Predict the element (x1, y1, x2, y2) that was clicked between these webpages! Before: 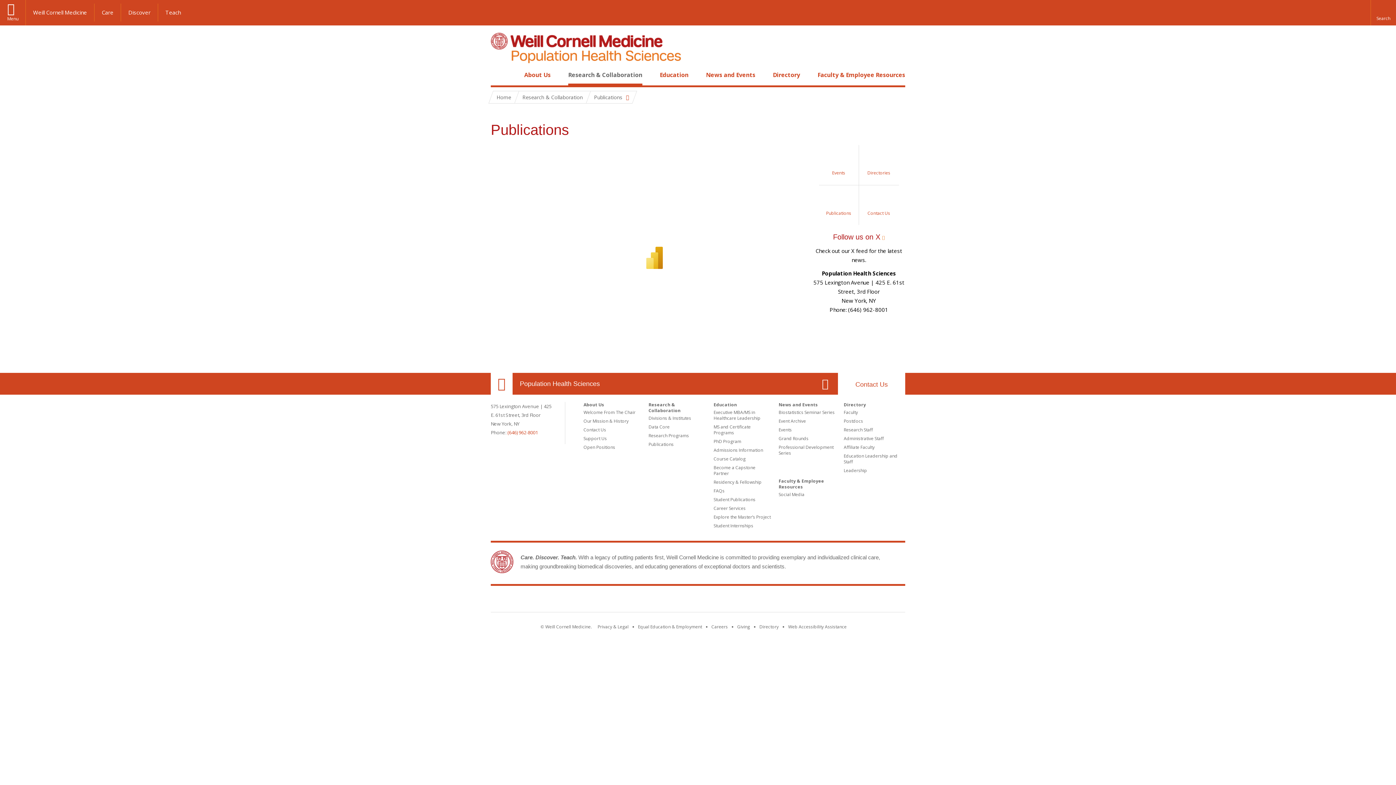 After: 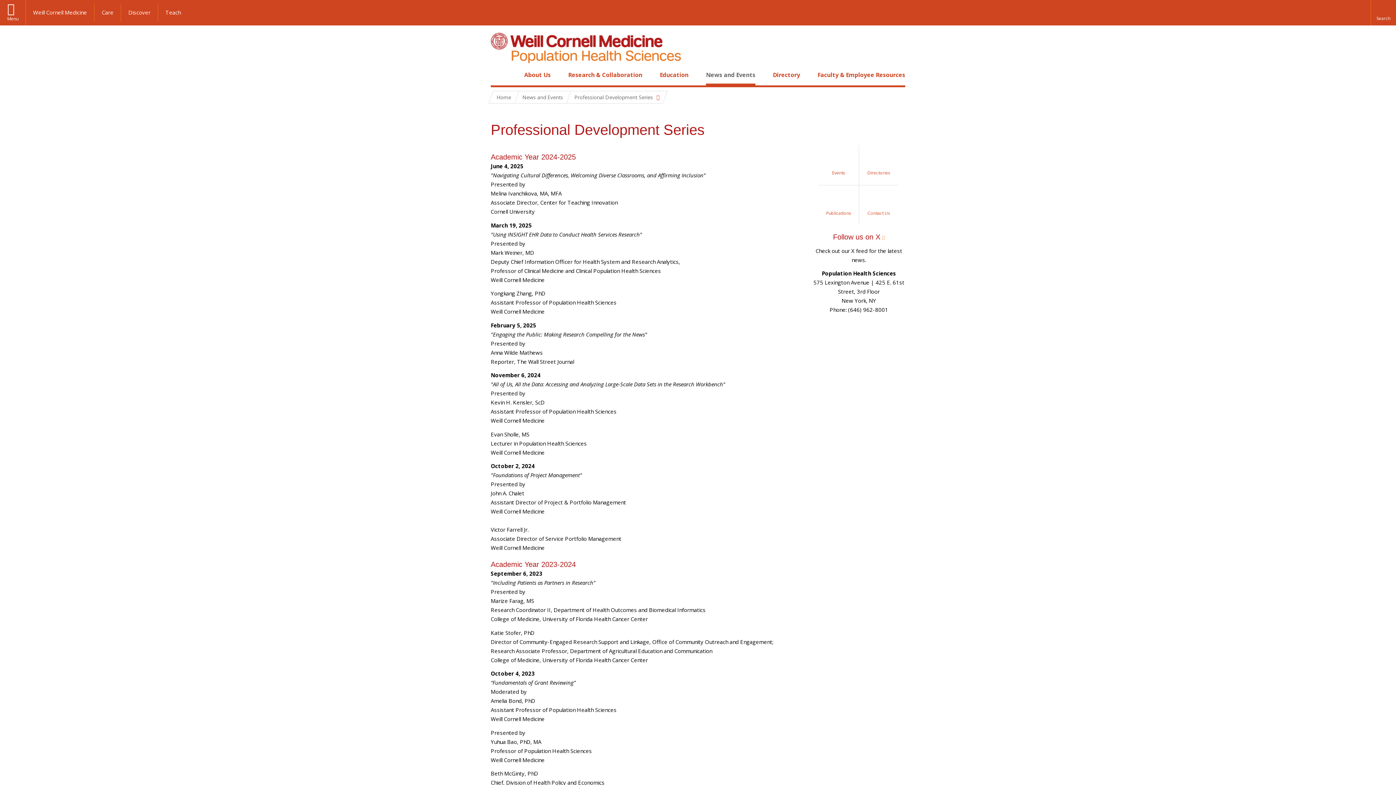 Action: bbox: (778, 444, 833, 456) label: Professional Development Series